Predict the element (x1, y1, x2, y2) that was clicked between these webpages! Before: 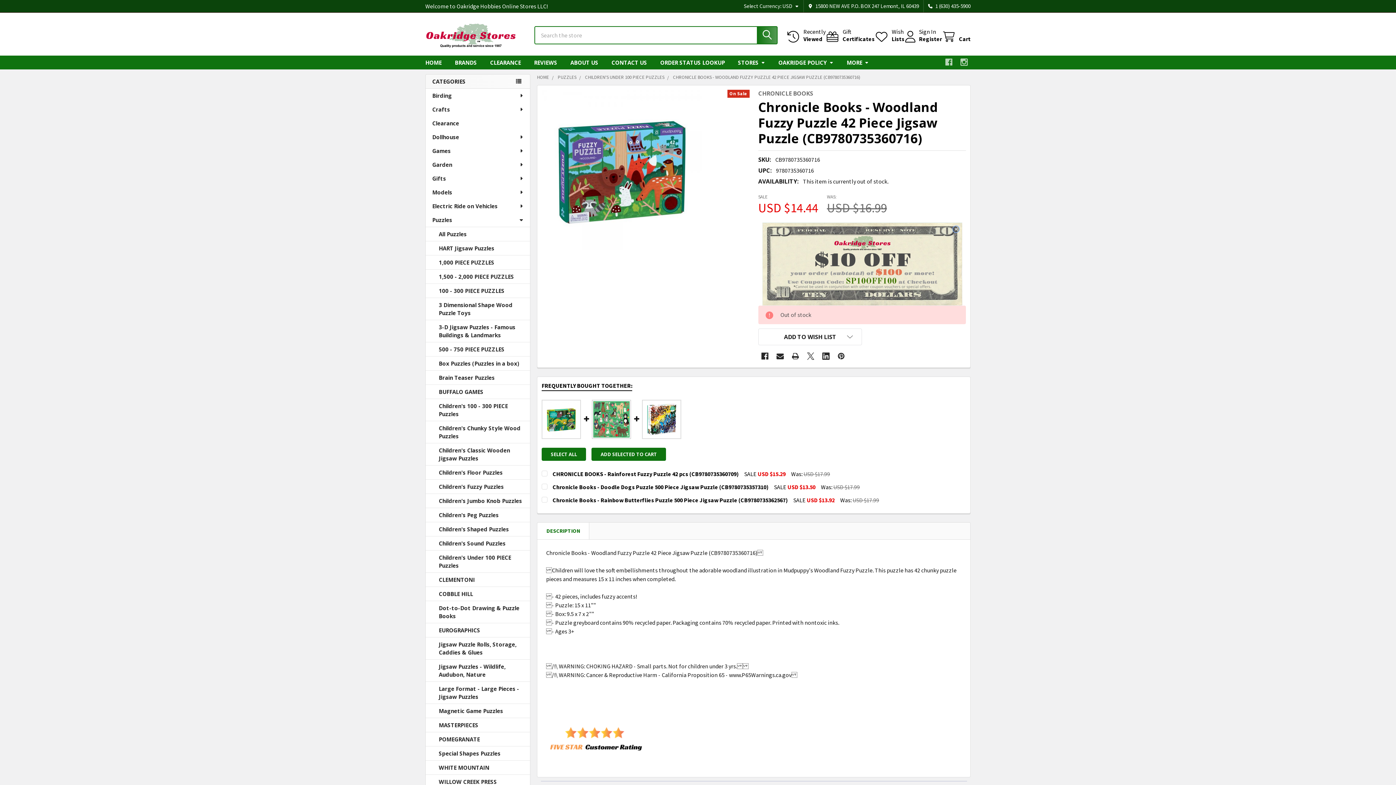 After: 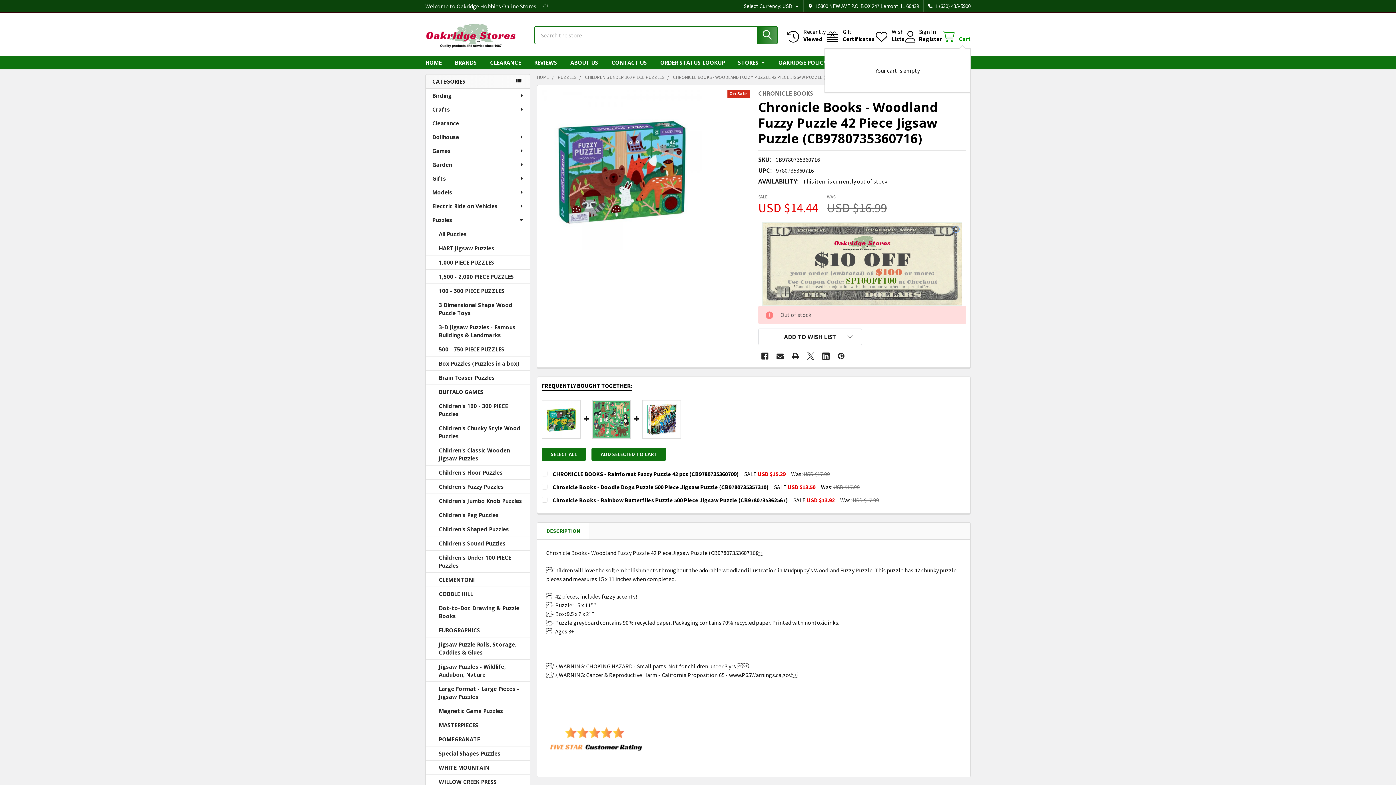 Action: label: Cart bbox: (942, 31, 970, 42)